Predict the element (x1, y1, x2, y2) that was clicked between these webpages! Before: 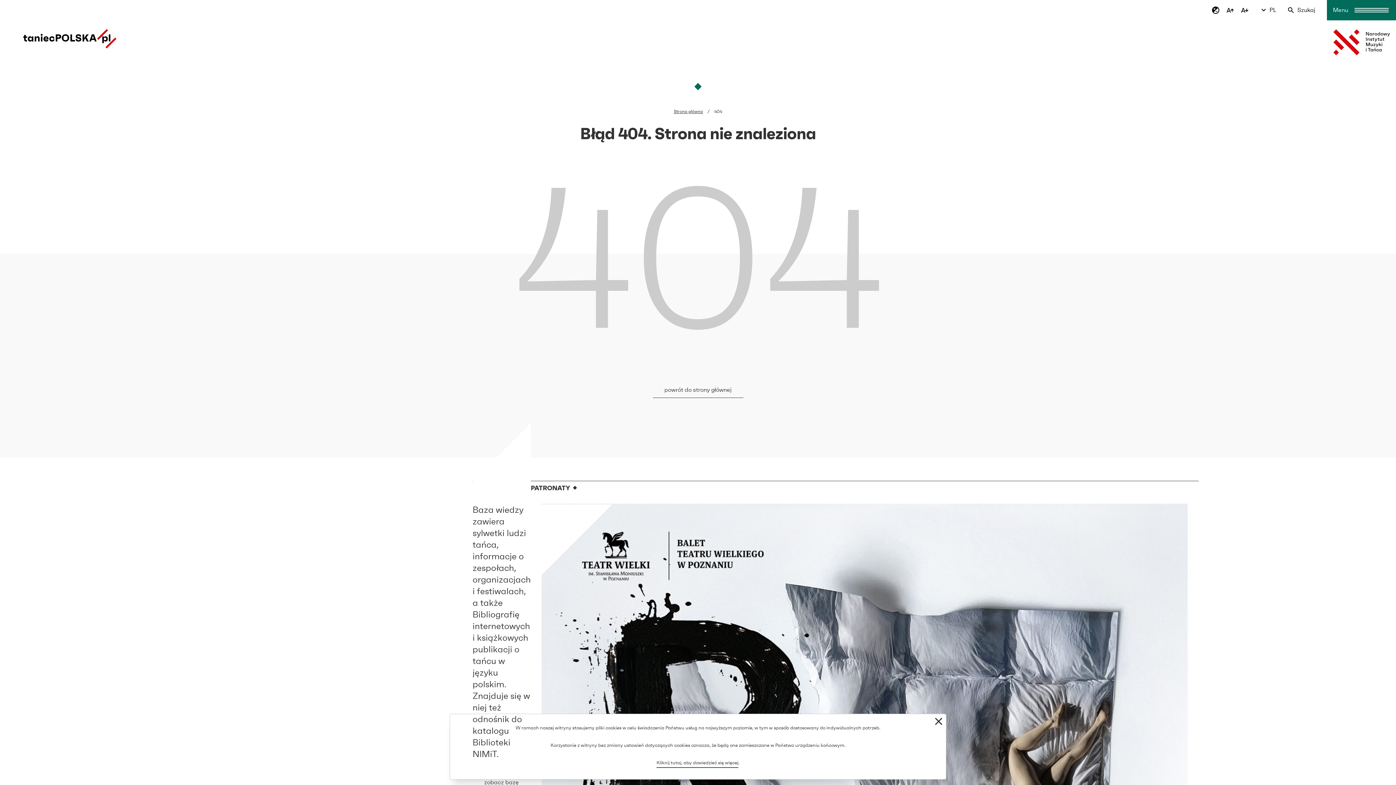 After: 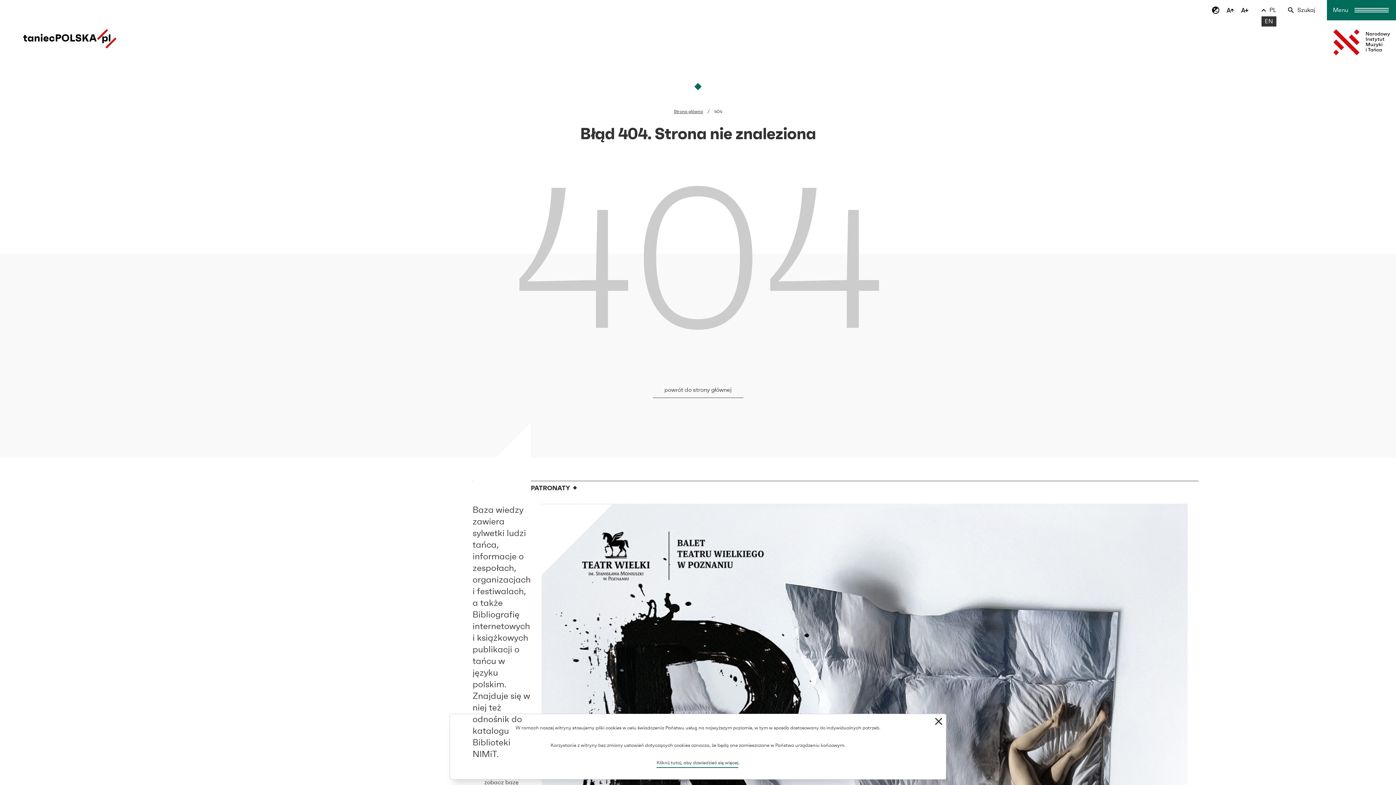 Action: label: PL bbox: (1261, 6, 1276, 13)